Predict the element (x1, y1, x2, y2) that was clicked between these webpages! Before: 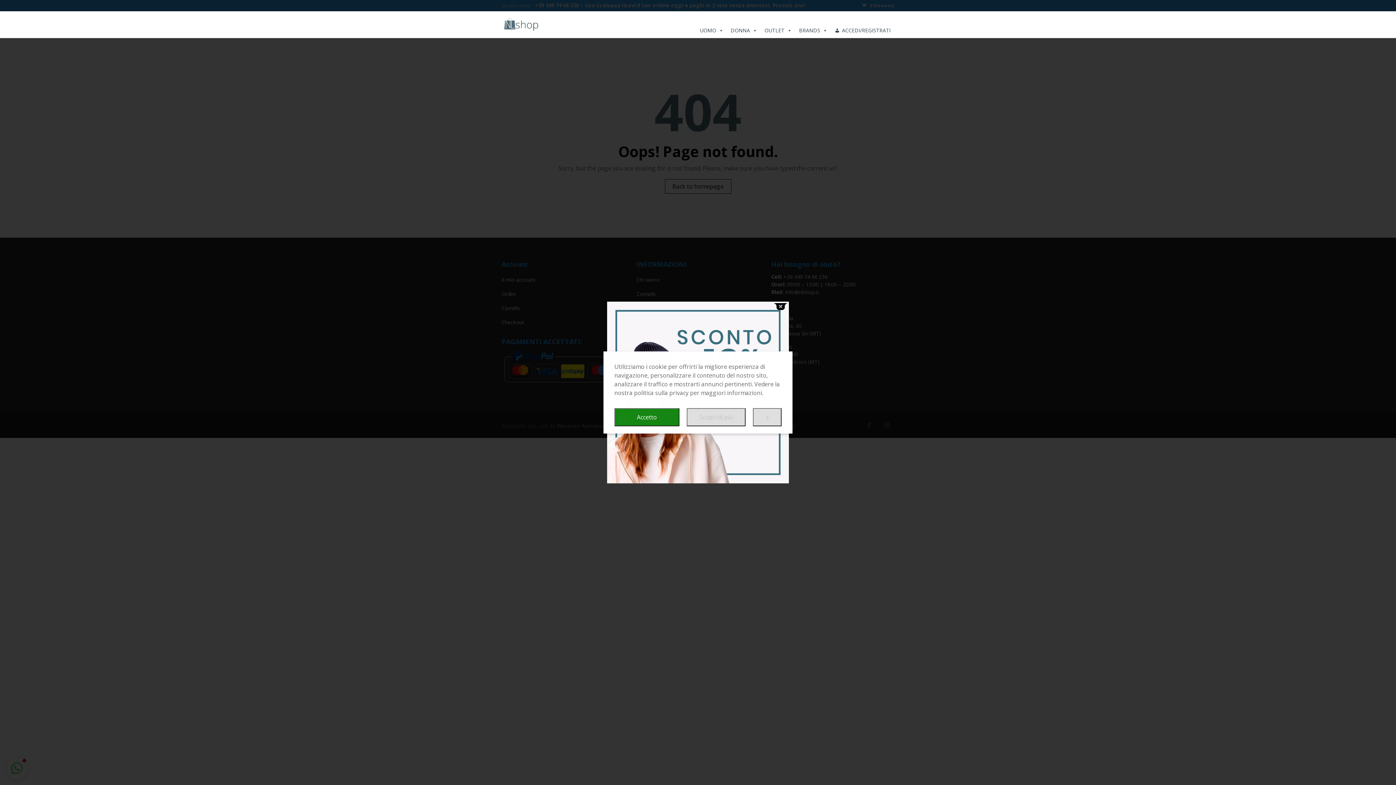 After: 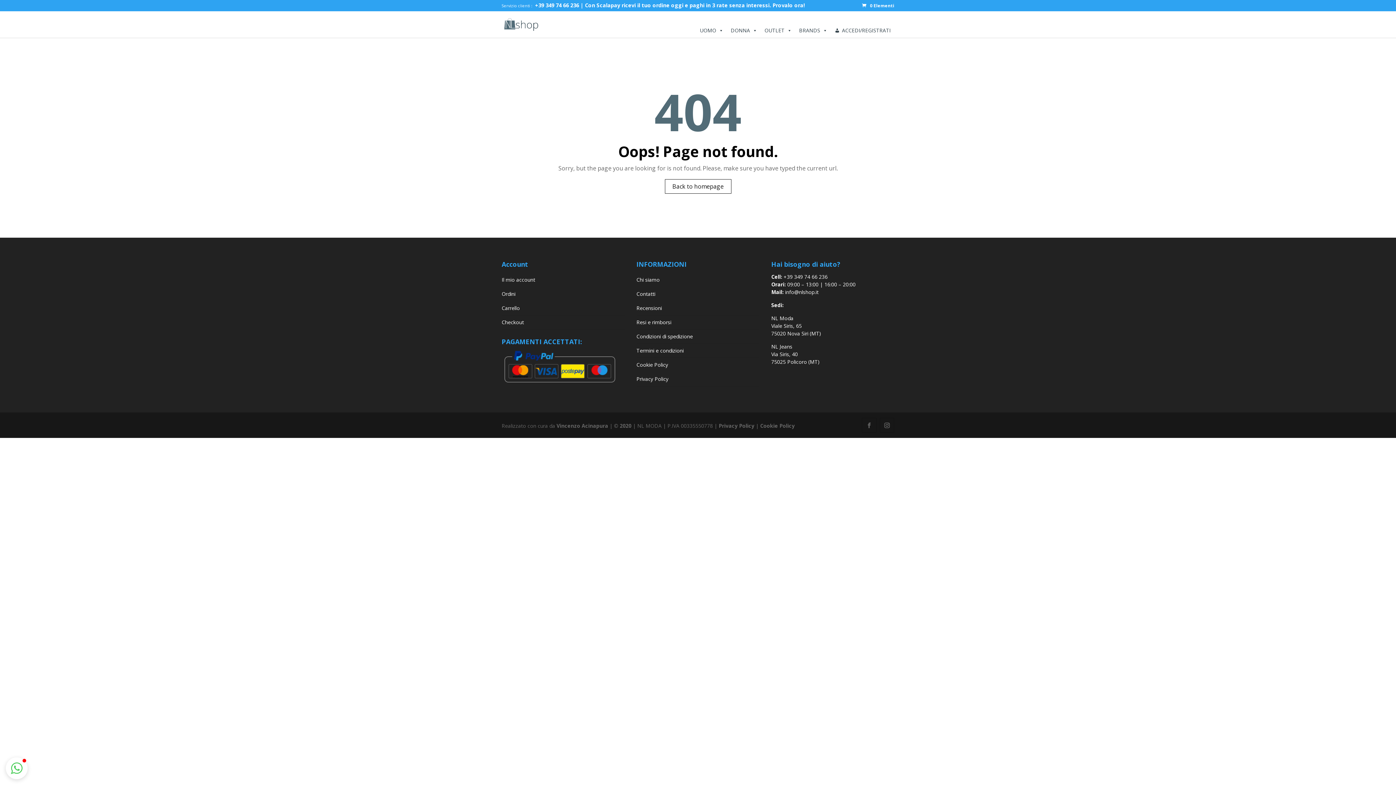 Action: bbox: (753, 408, 781, 426) label: x